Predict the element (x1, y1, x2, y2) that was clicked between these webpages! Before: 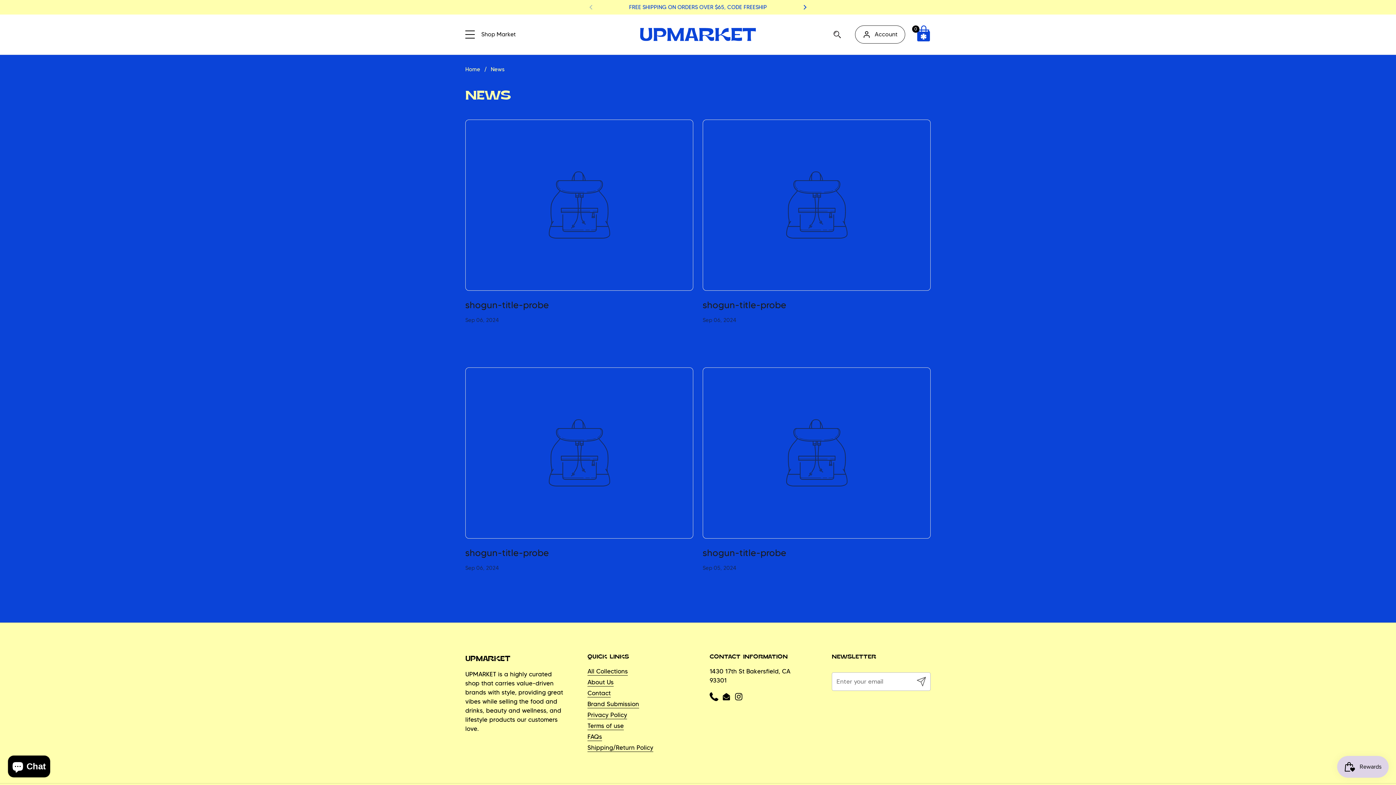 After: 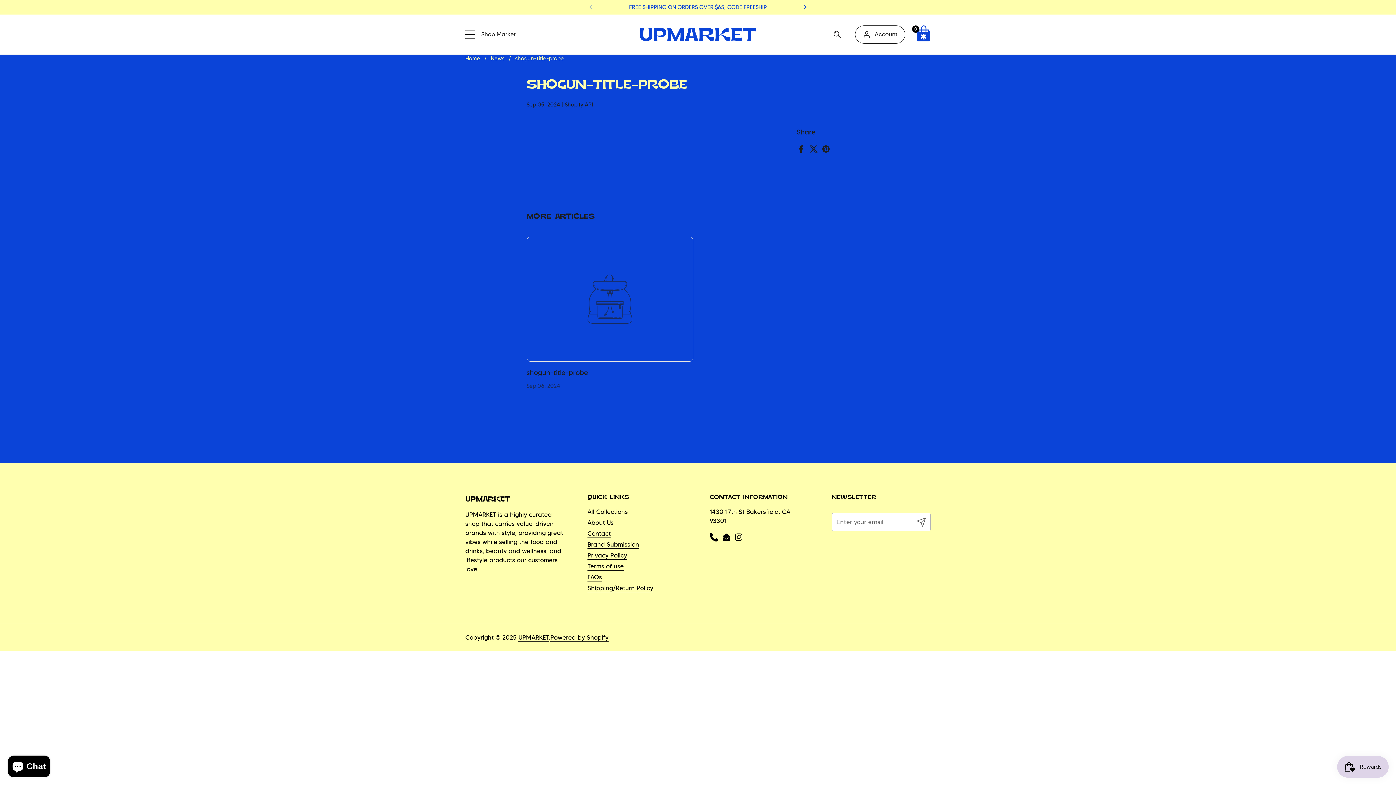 Action: bbox: (702, 367, 930, 538)